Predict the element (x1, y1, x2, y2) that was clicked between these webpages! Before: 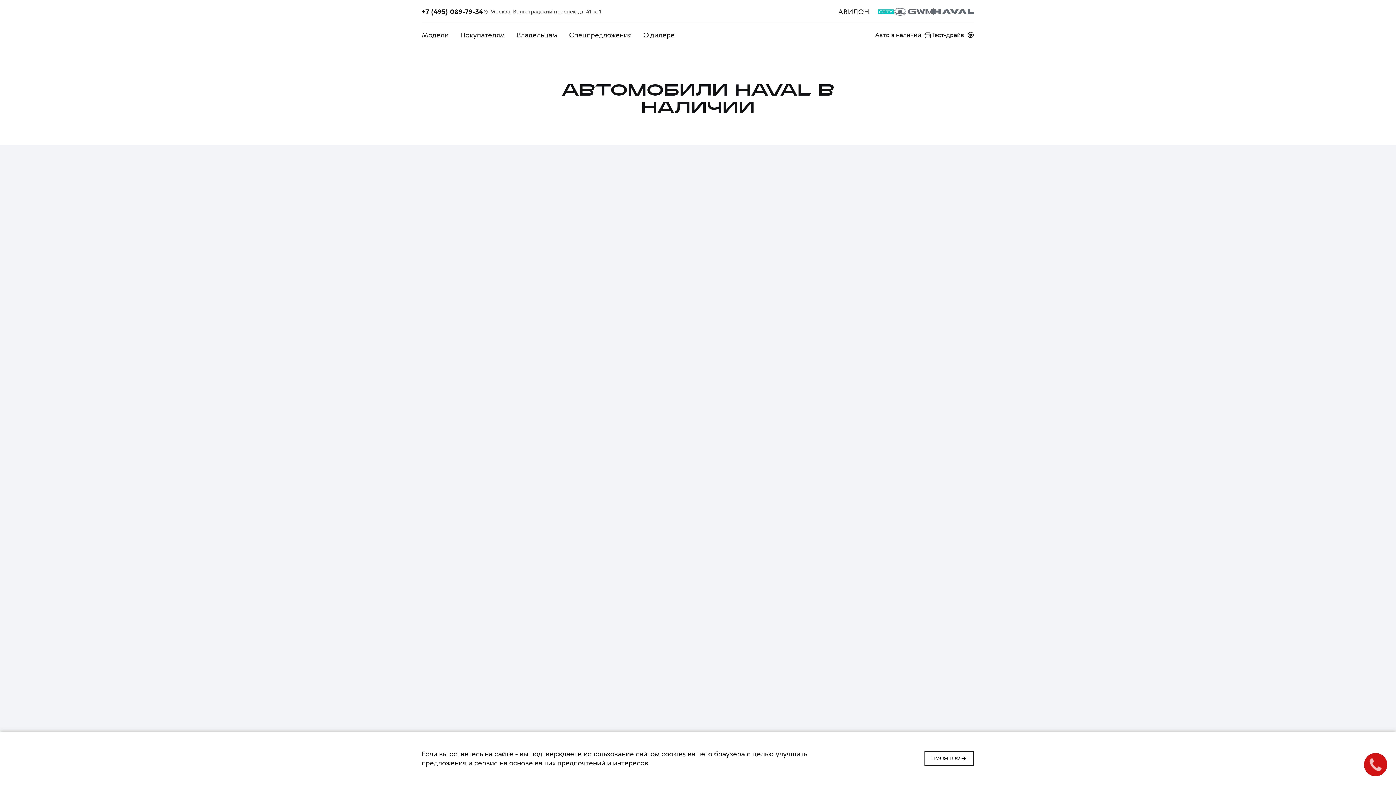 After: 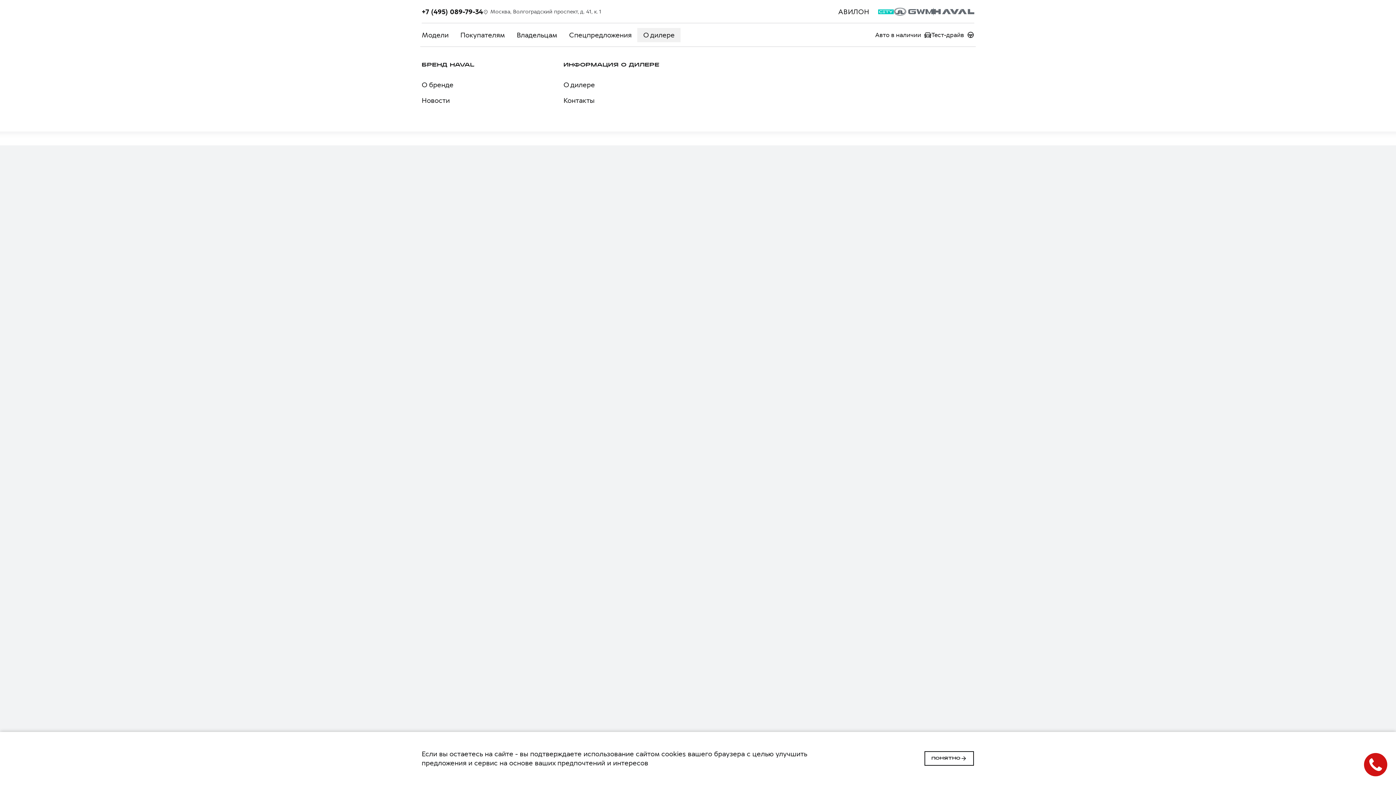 Action: bbox: (637, 27, 680, 42) label: О дилере